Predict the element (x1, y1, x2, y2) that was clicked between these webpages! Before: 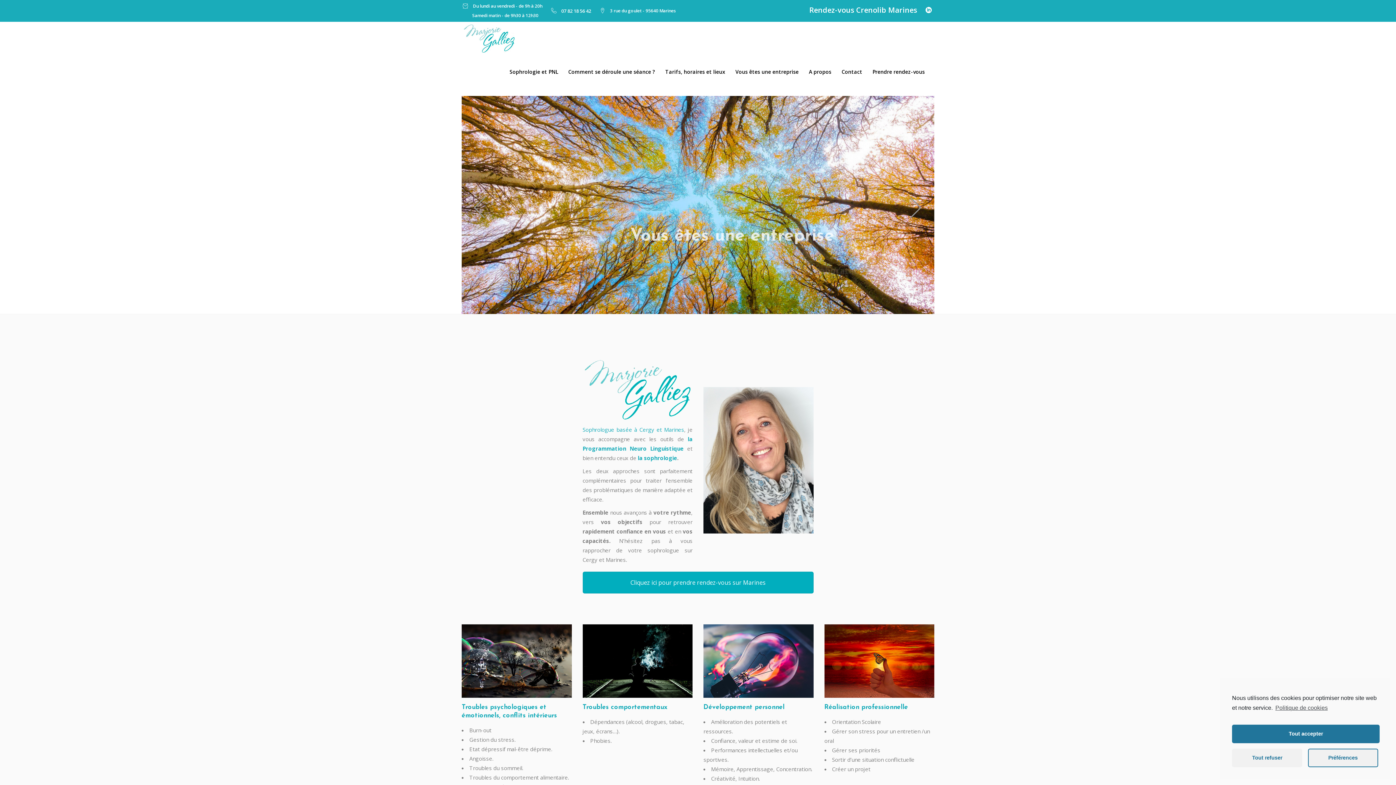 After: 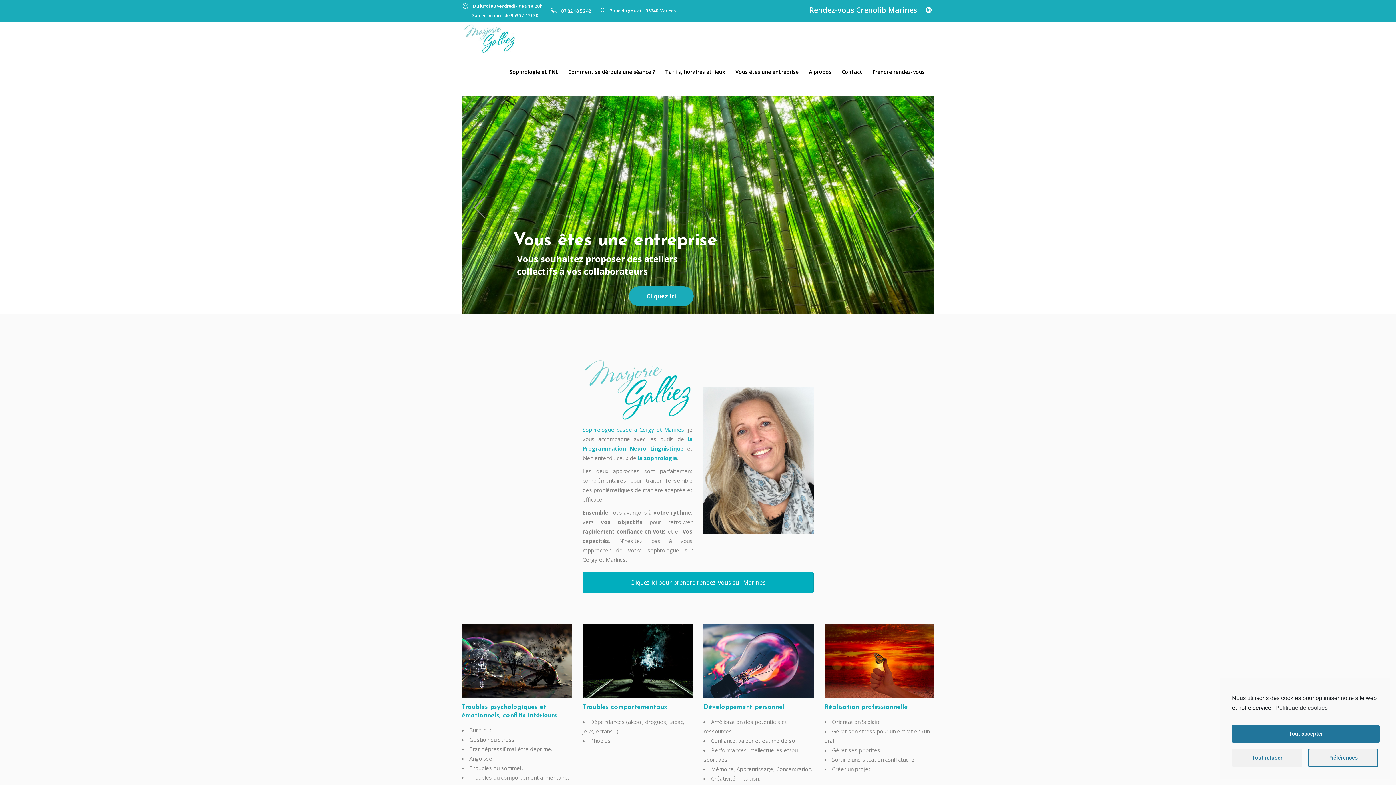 Action: bbox: (925, 8, 932, 14)